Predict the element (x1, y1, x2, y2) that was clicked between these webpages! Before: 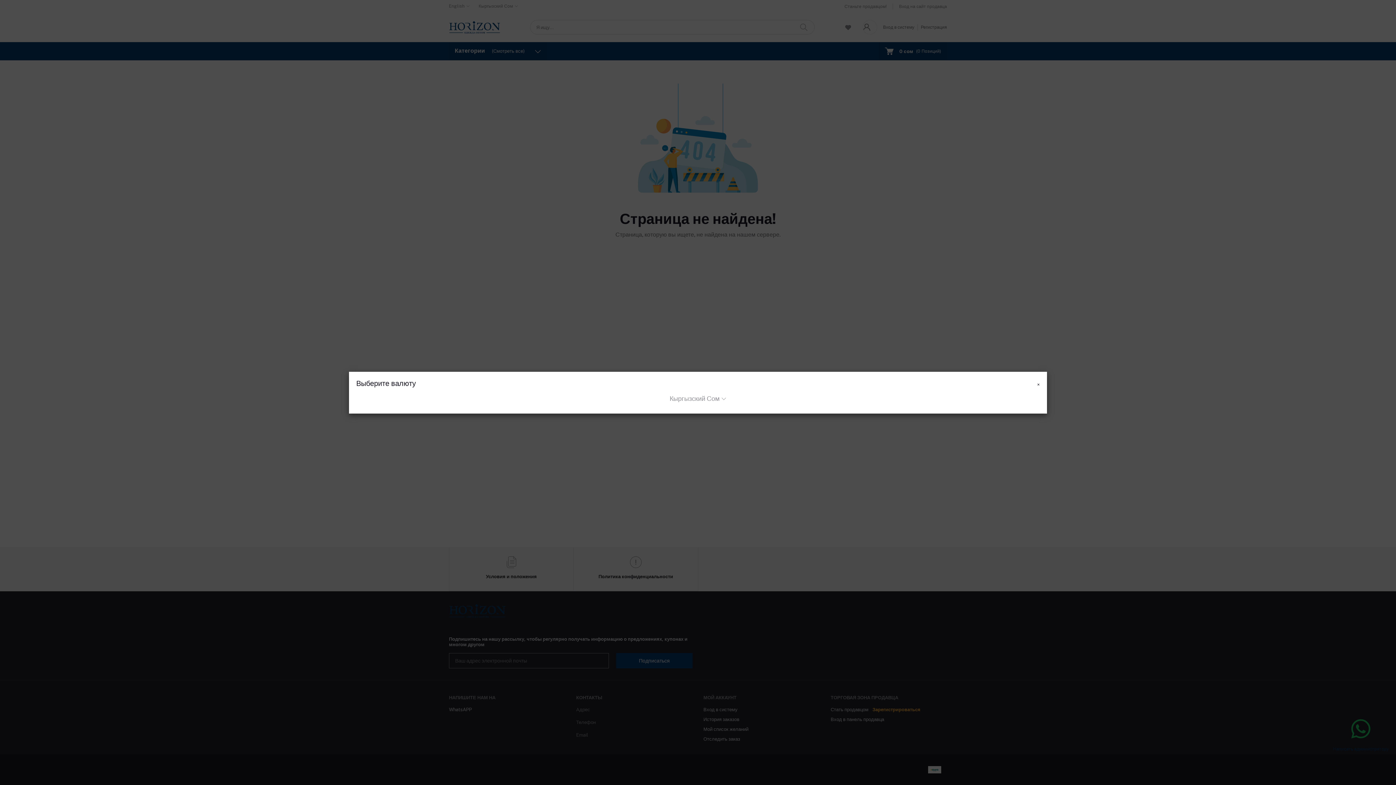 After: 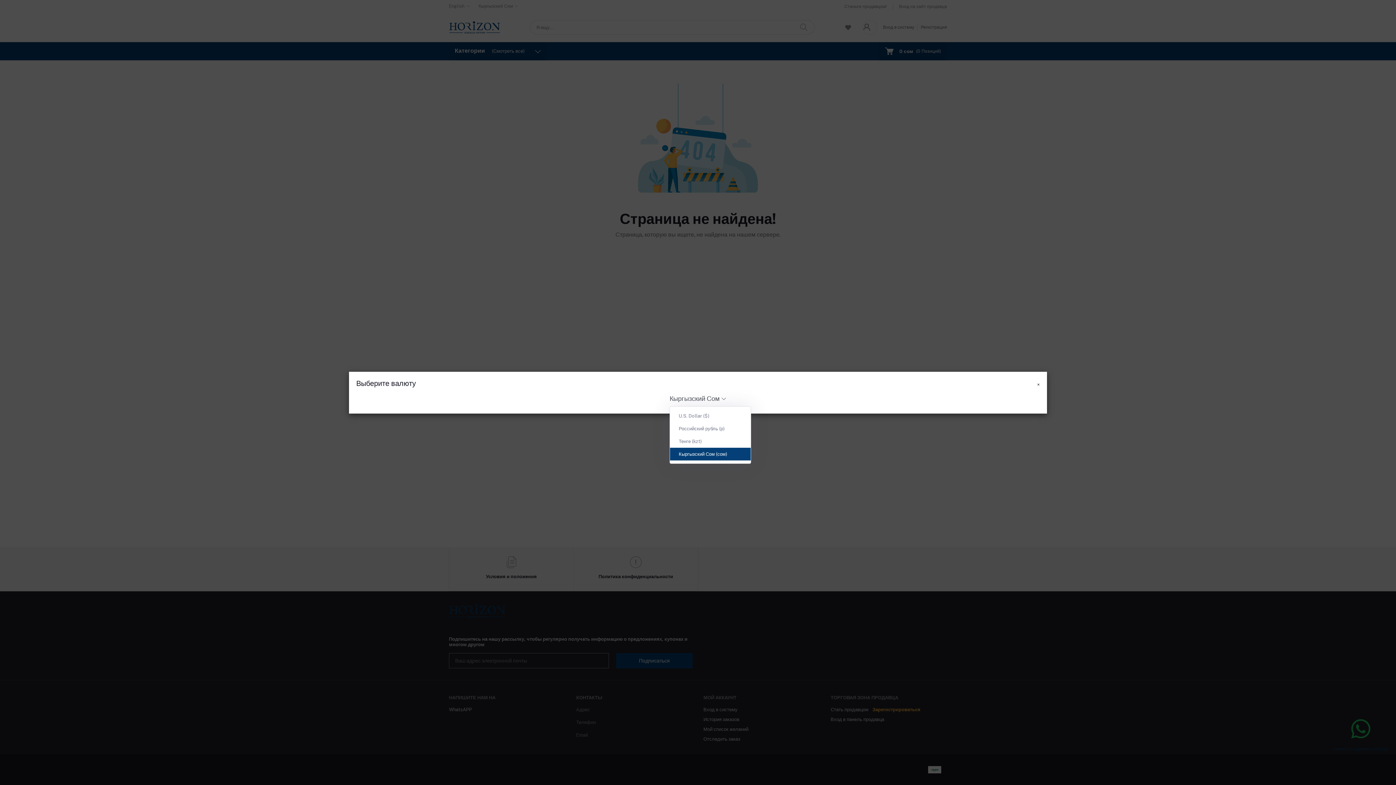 Action: bbox: (669, 390, 726, 406) label: Кыргызский Сом